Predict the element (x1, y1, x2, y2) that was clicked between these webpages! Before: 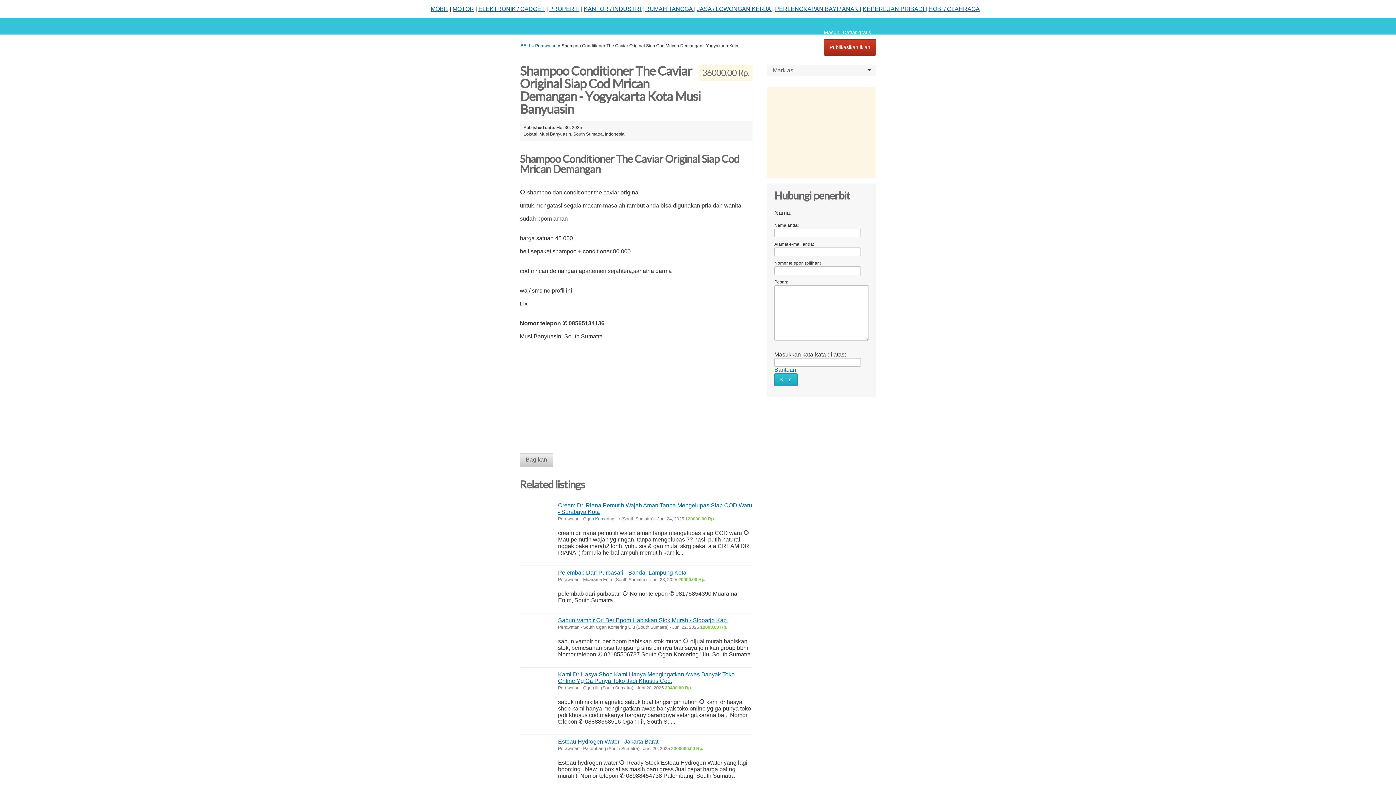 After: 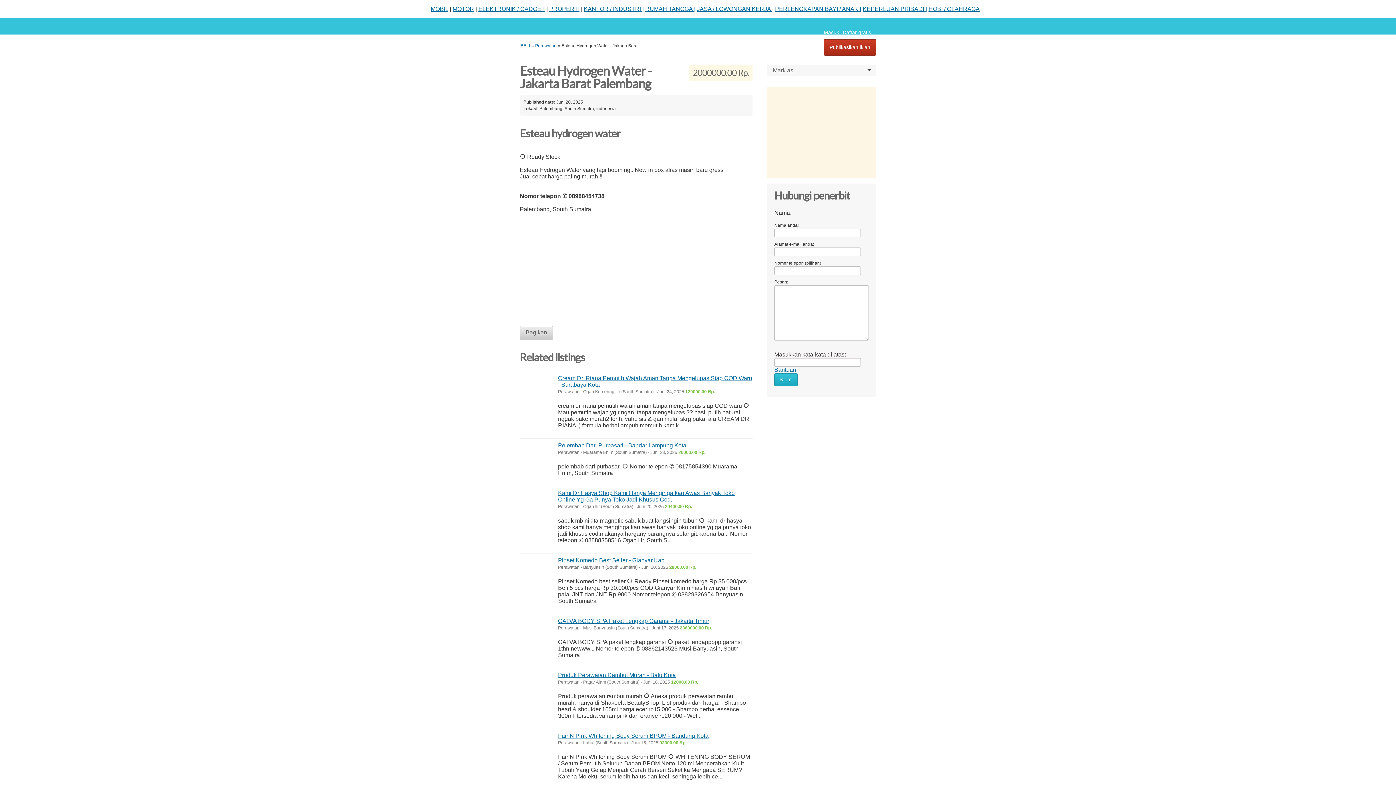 Action: label: Esteau Hydrogen Water - Jakarta Barat bbox: (558, 739, 658, 745)